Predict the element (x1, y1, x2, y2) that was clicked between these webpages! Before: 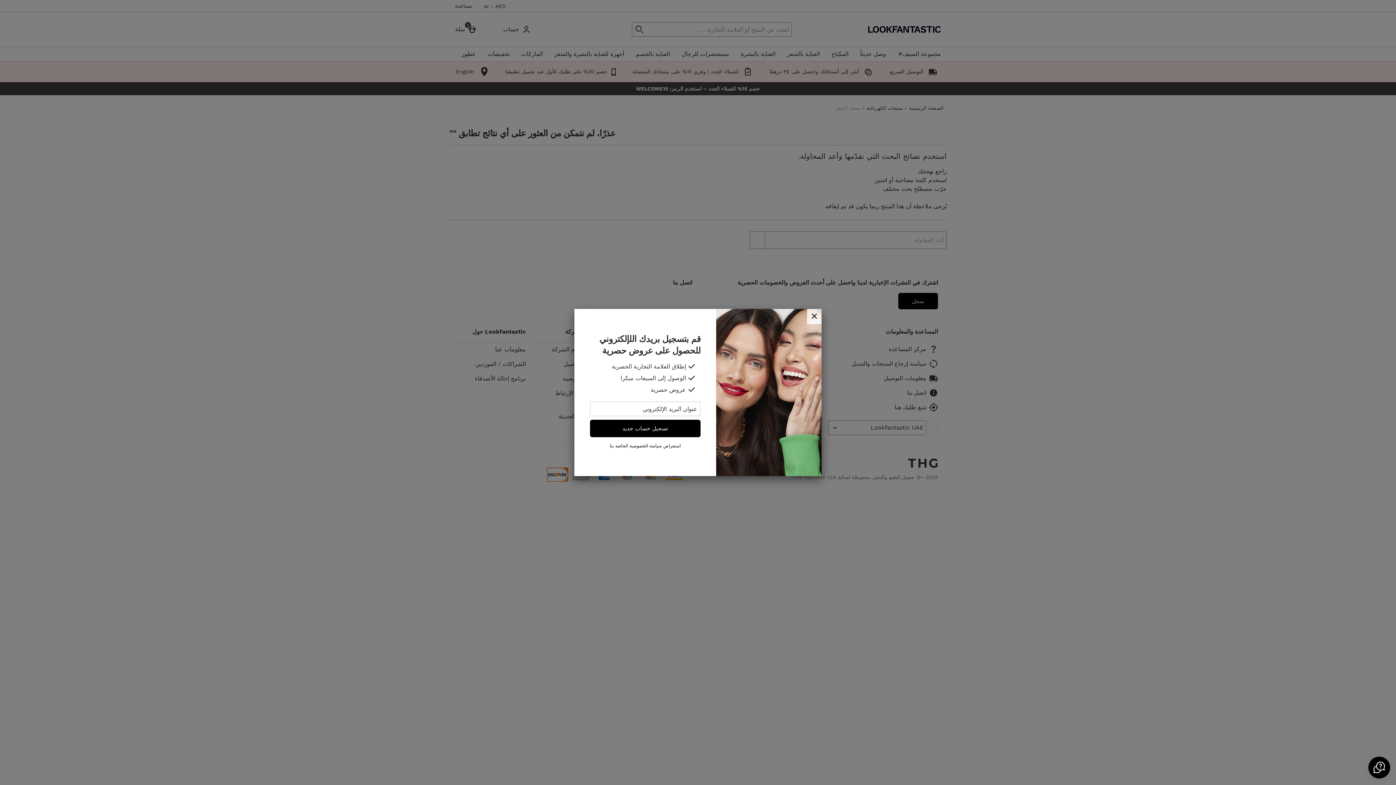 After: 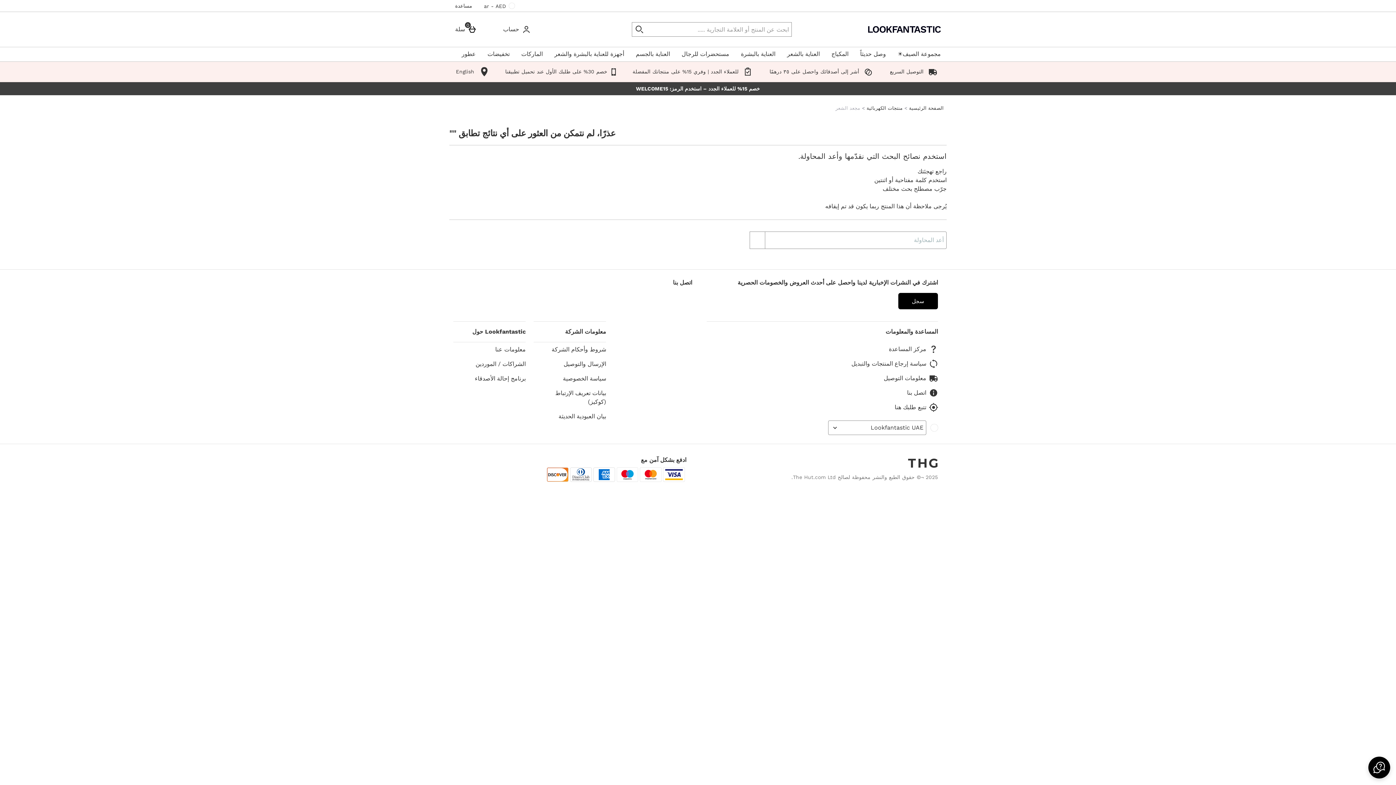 Action: label: إغلاق bbox: (807, 309, 821, 324)